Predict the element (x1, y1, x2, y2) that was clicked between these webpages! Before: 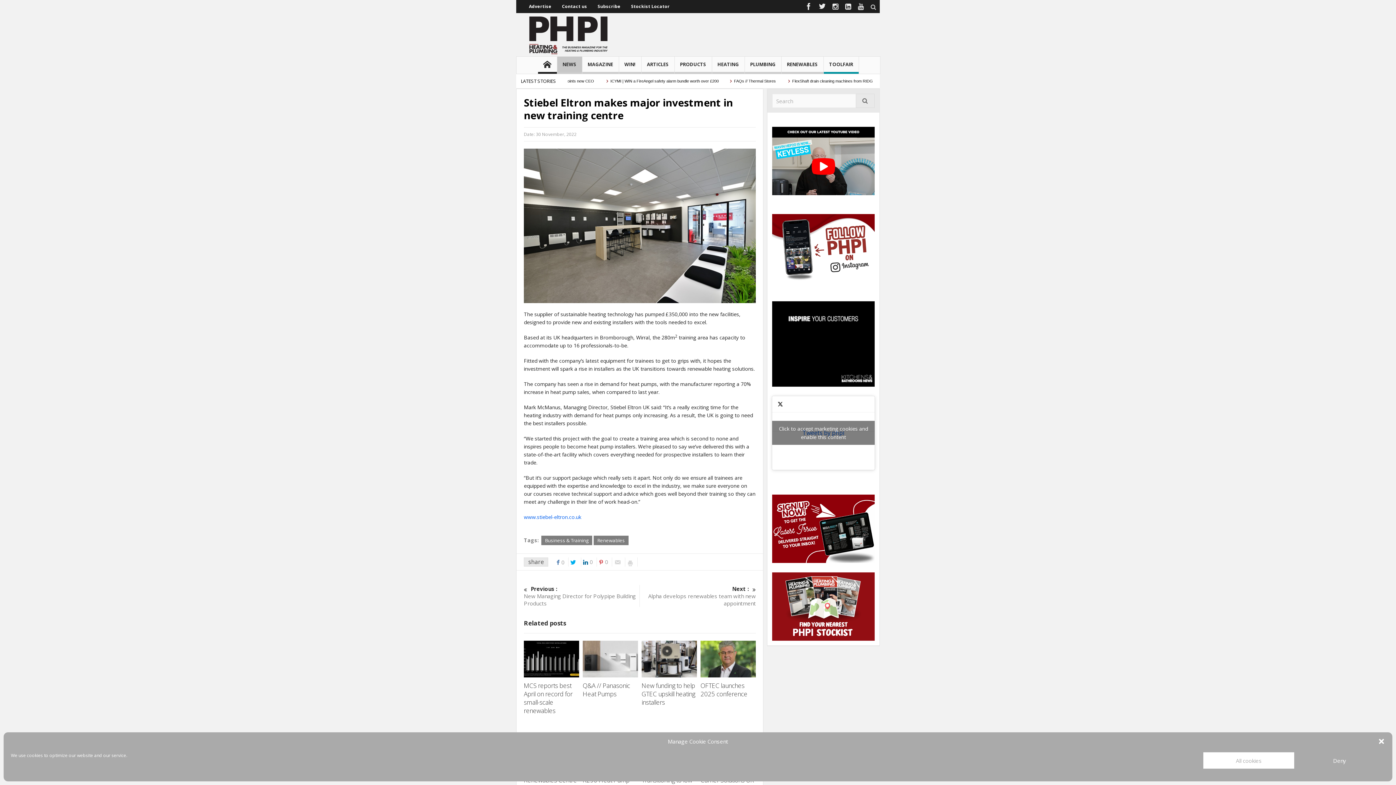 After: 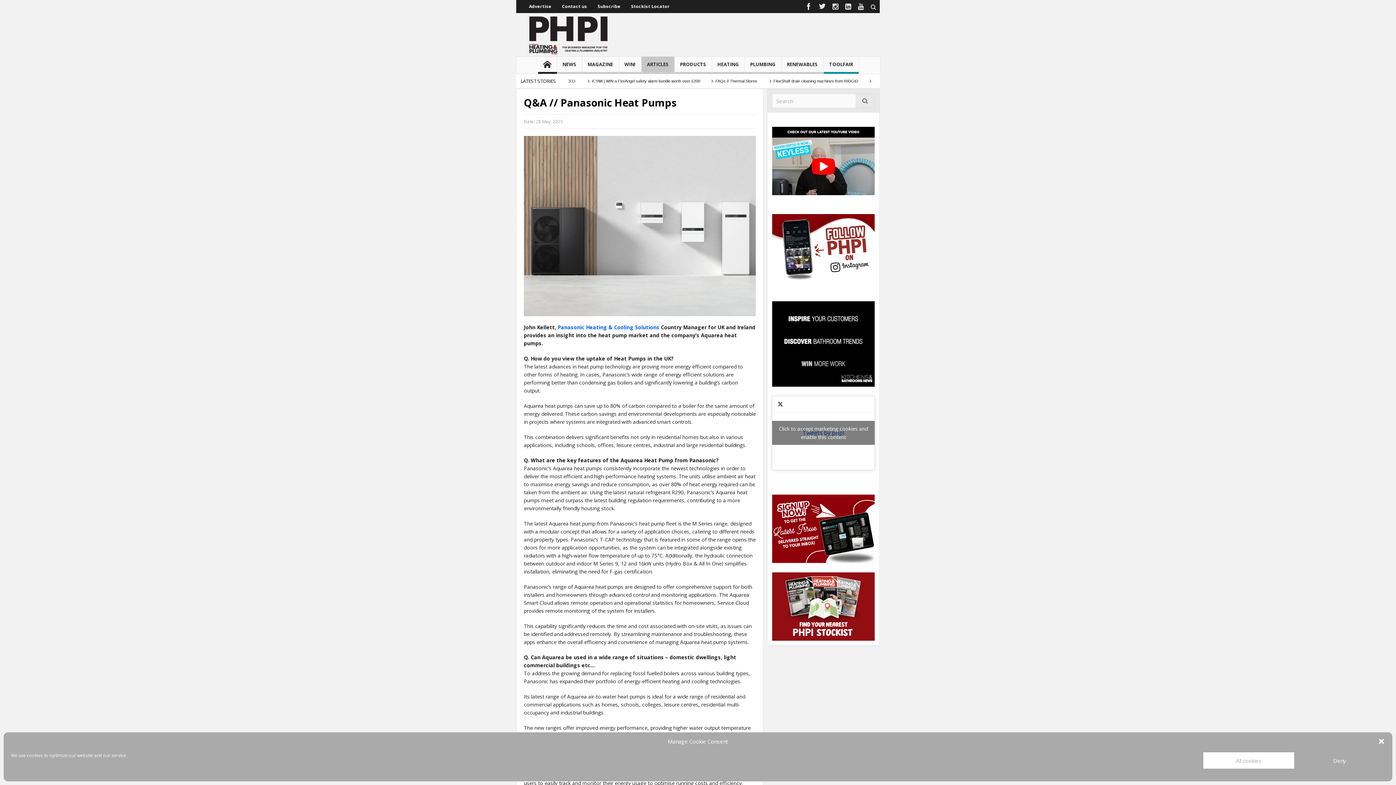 Action: bbox: (582, 681, 630, 698) label: Q&A // Panasonic Heat Pumps 